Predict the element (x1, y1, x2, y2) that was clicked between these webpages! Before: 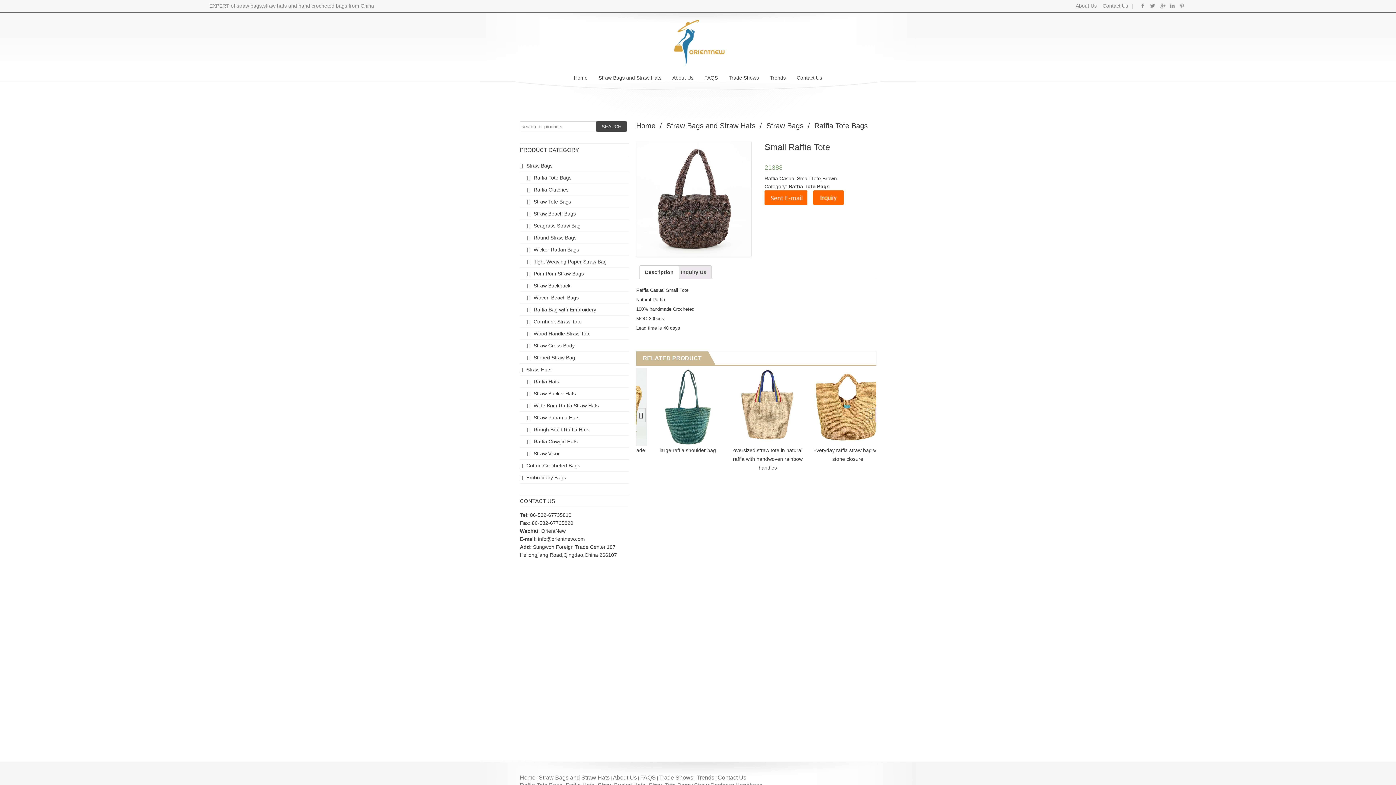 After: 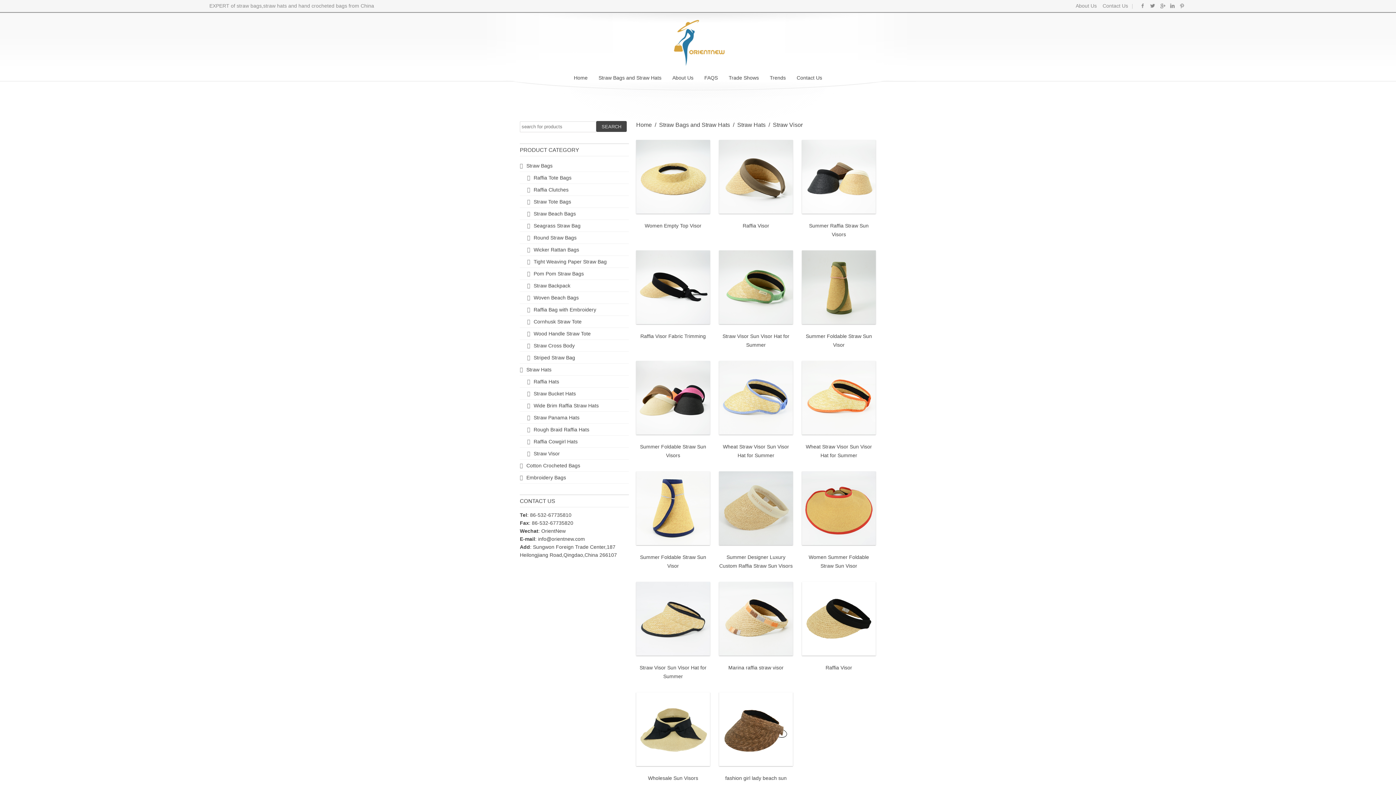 Action: bbox: (527, 450, 560, 456) label: Straw Visor